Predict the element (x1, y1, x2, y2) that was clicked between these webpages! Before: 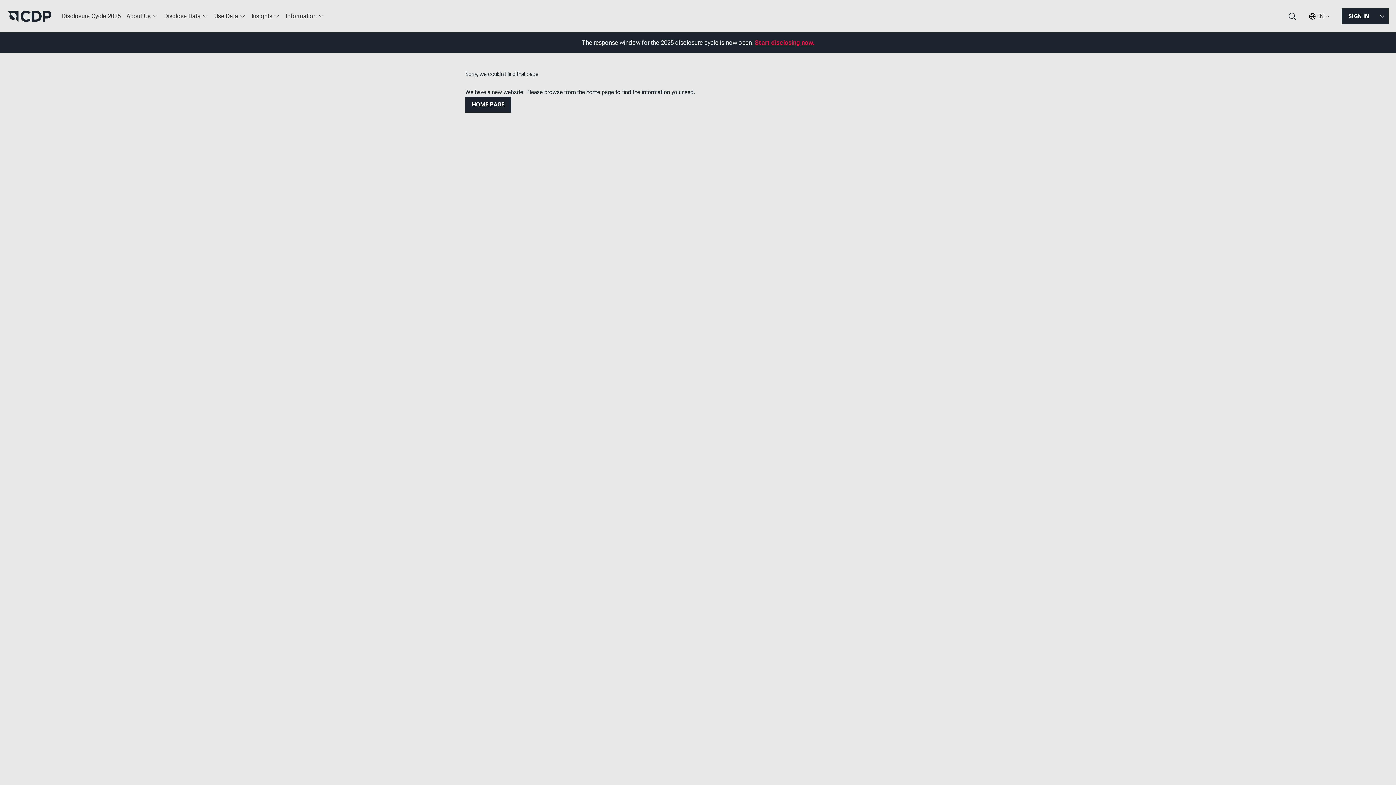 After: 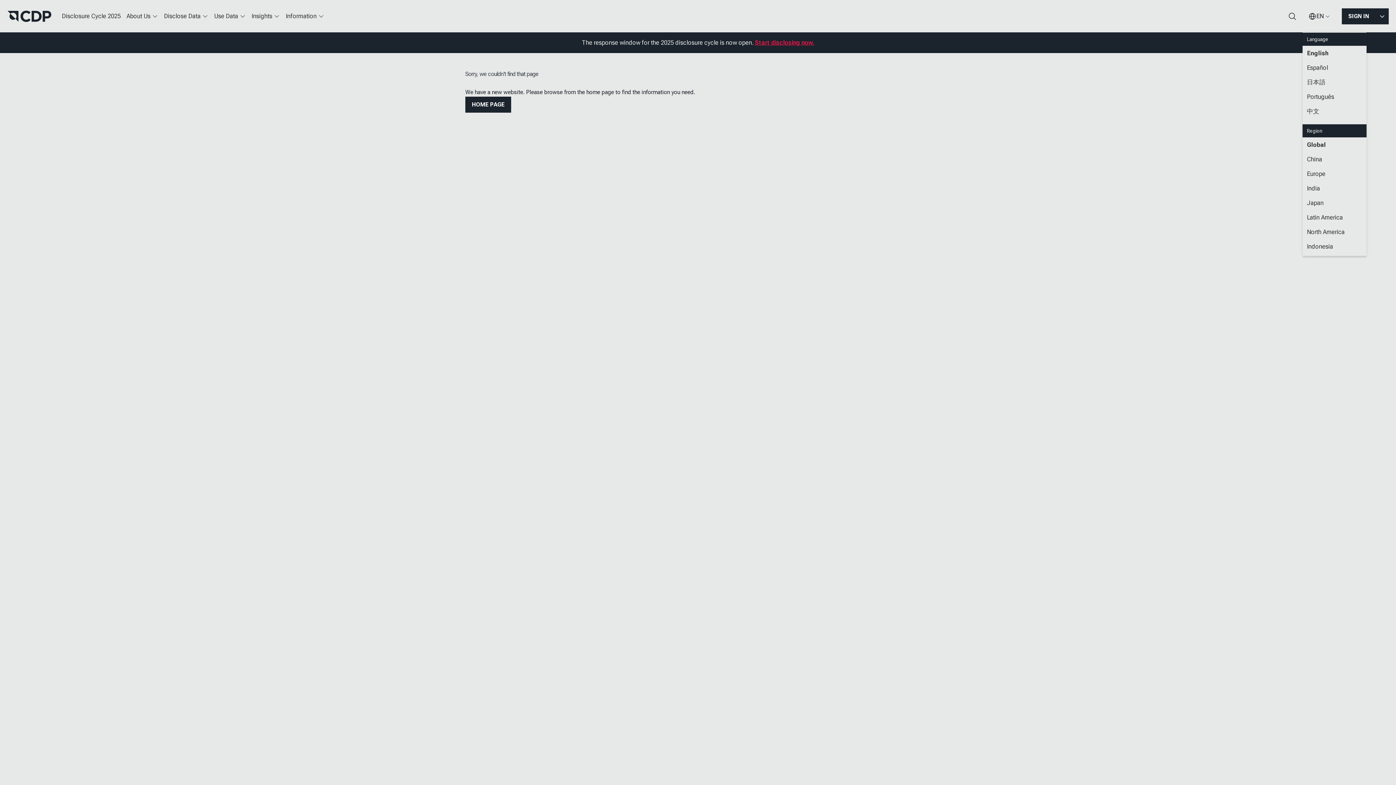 Action: bbox: (1302, 7, 1336, 25) label: EN